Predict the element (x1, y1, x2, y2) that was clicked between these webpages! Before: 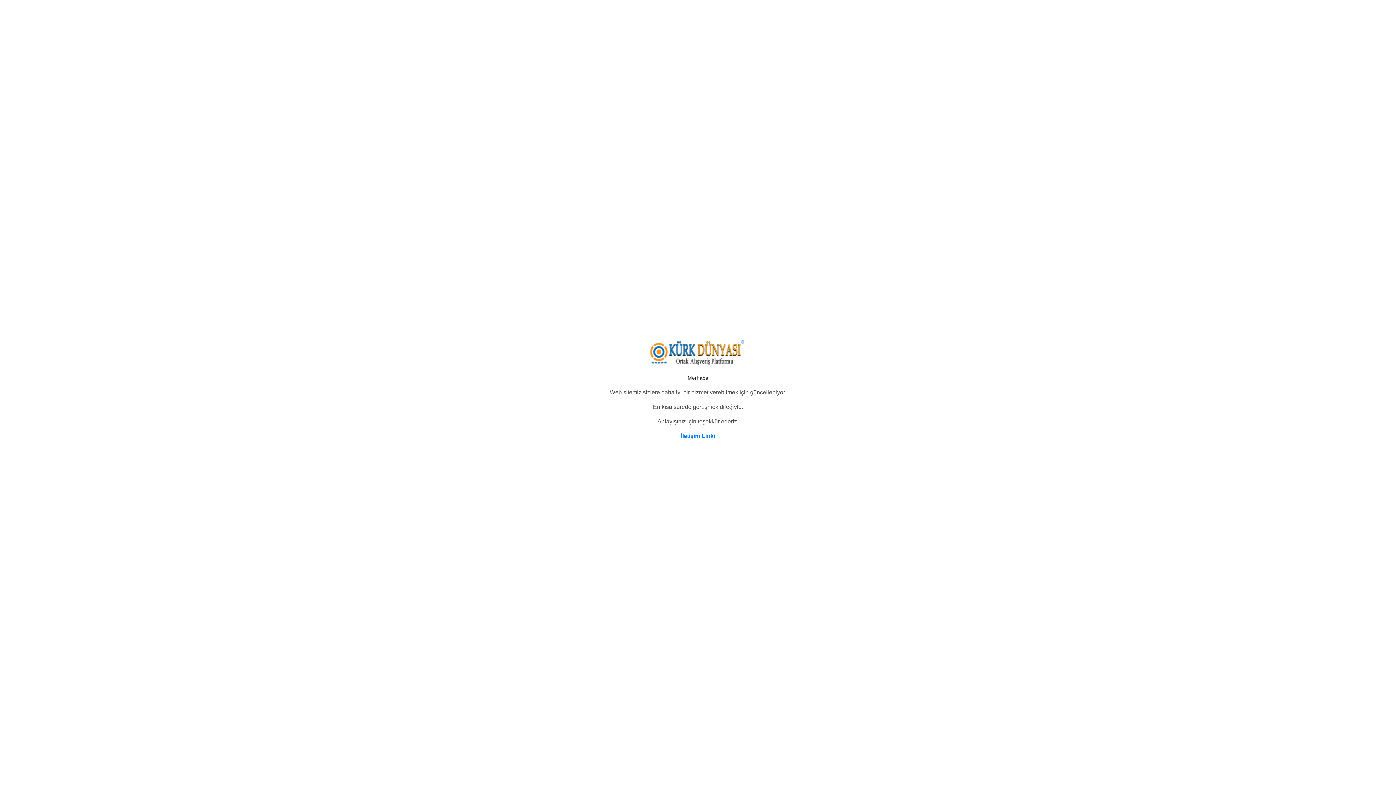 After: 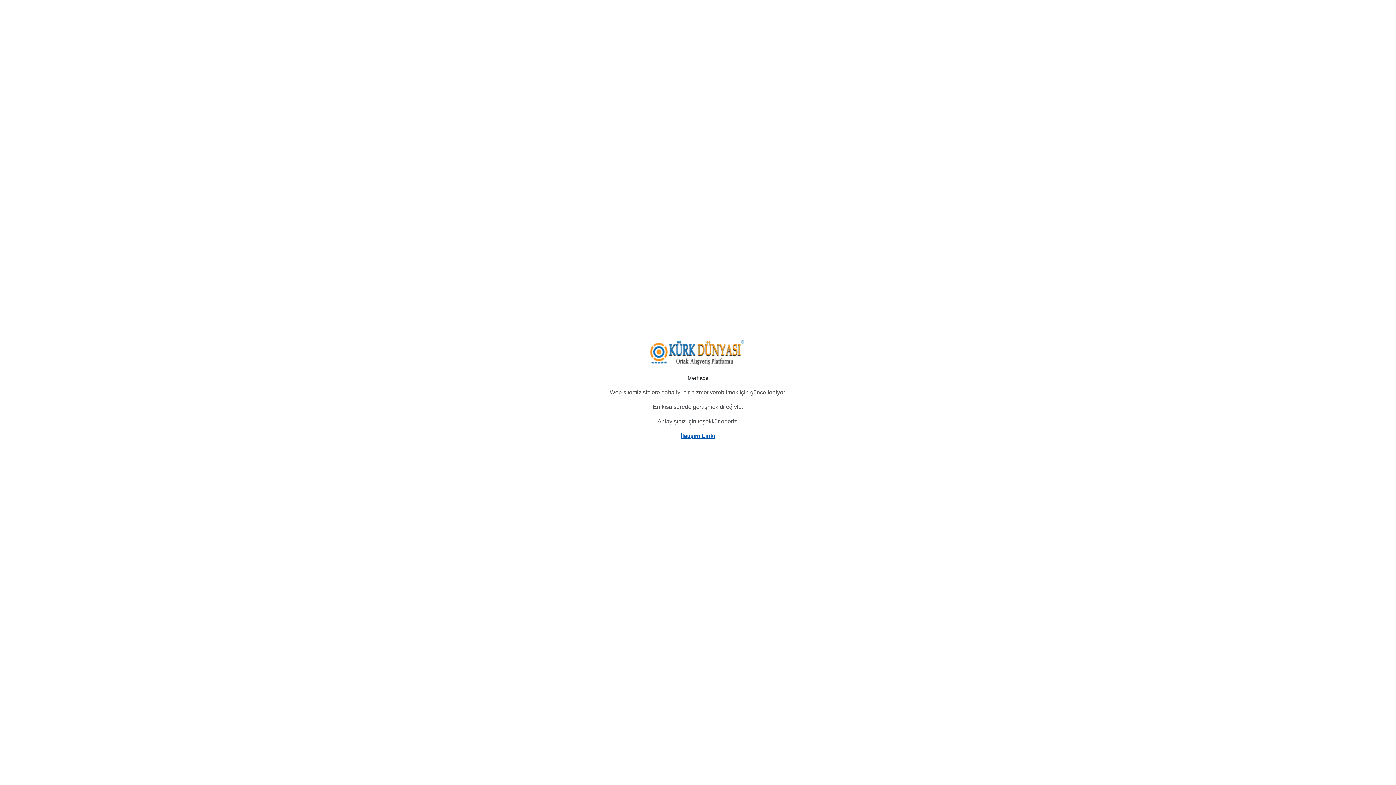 Action: bbox: (681, 433, 715, 439) label: İletişim Linki